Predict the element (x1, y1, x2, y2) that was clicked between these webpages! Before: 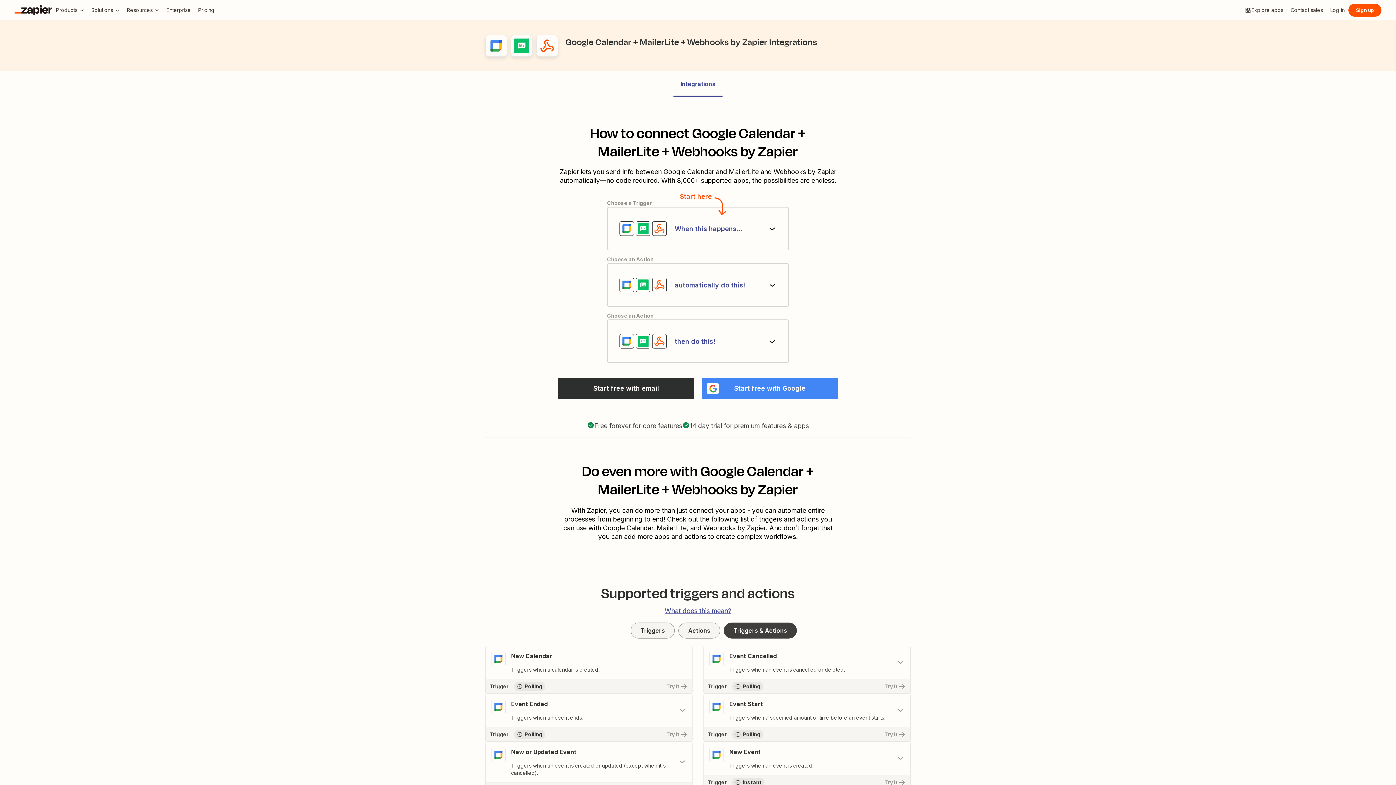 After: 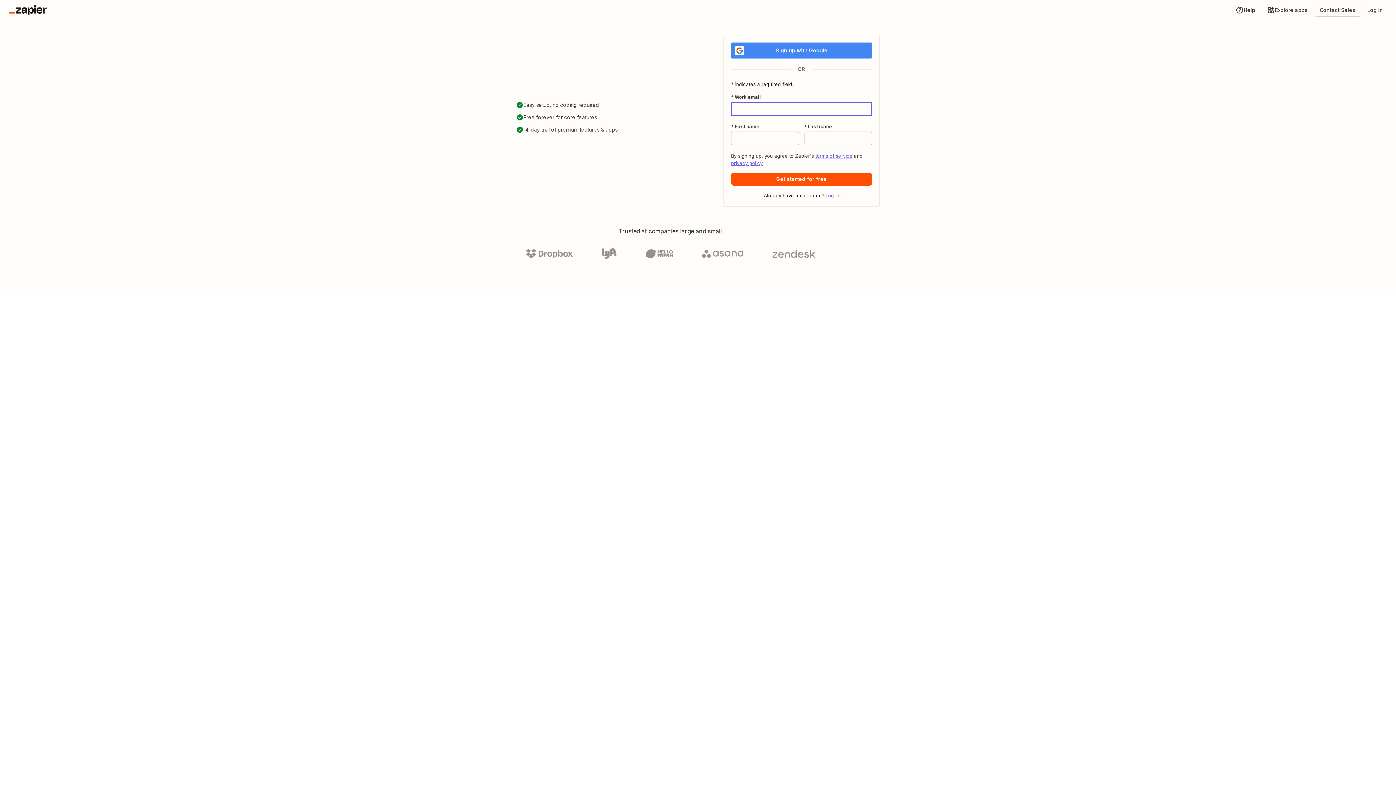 Action: bbox: (485, 727, 692, 741) label: Try It